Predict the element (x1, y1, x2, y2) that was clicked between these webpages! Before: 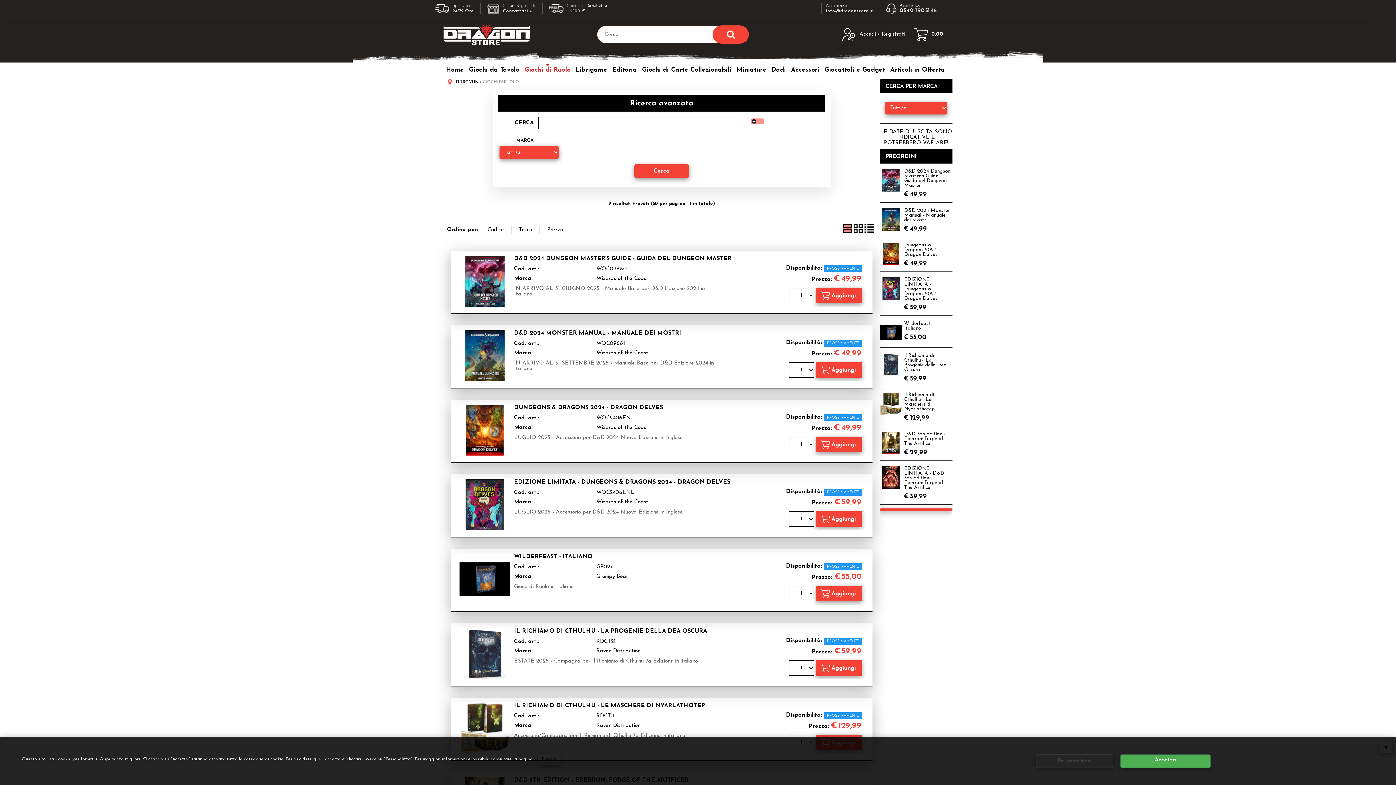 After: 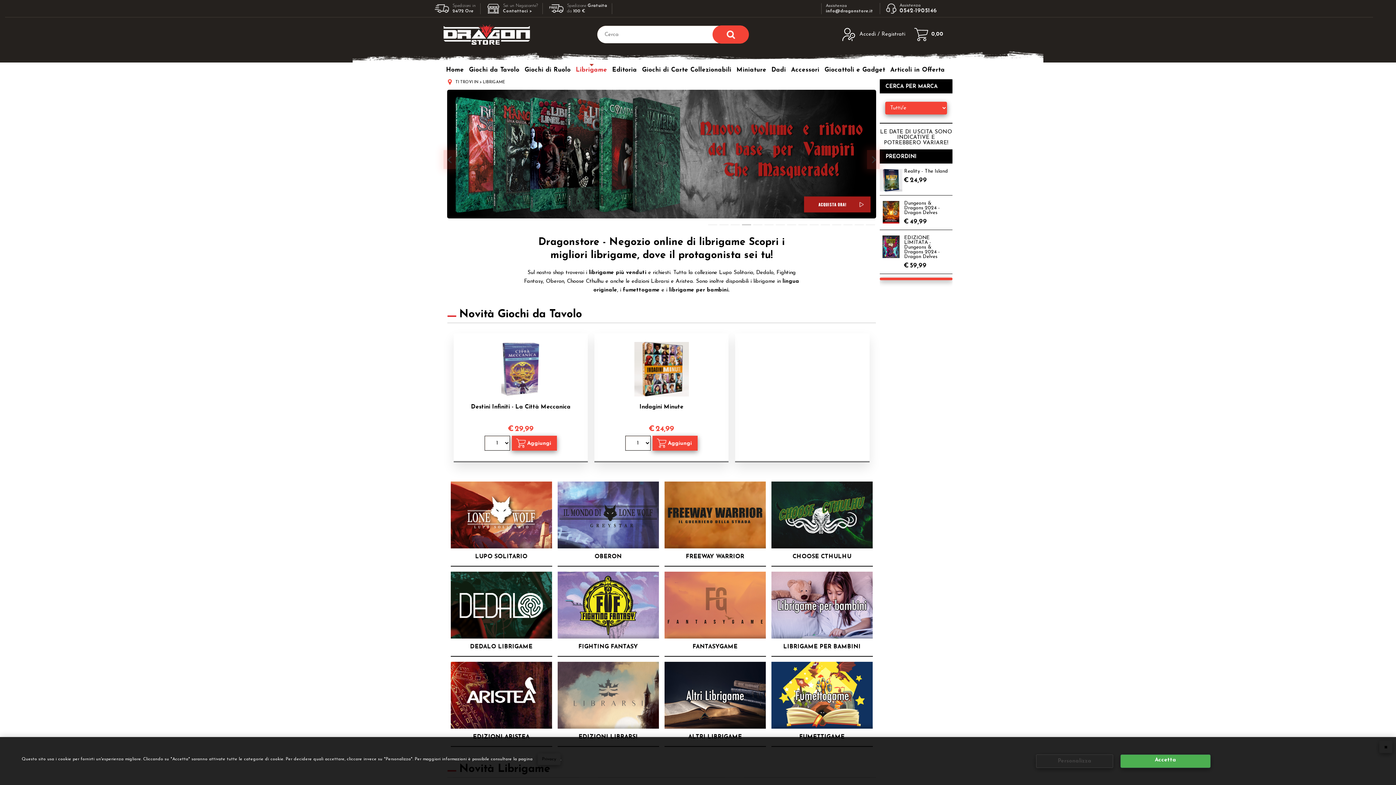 Action: bbox: (573, 64, 609, 76) label: Librigame